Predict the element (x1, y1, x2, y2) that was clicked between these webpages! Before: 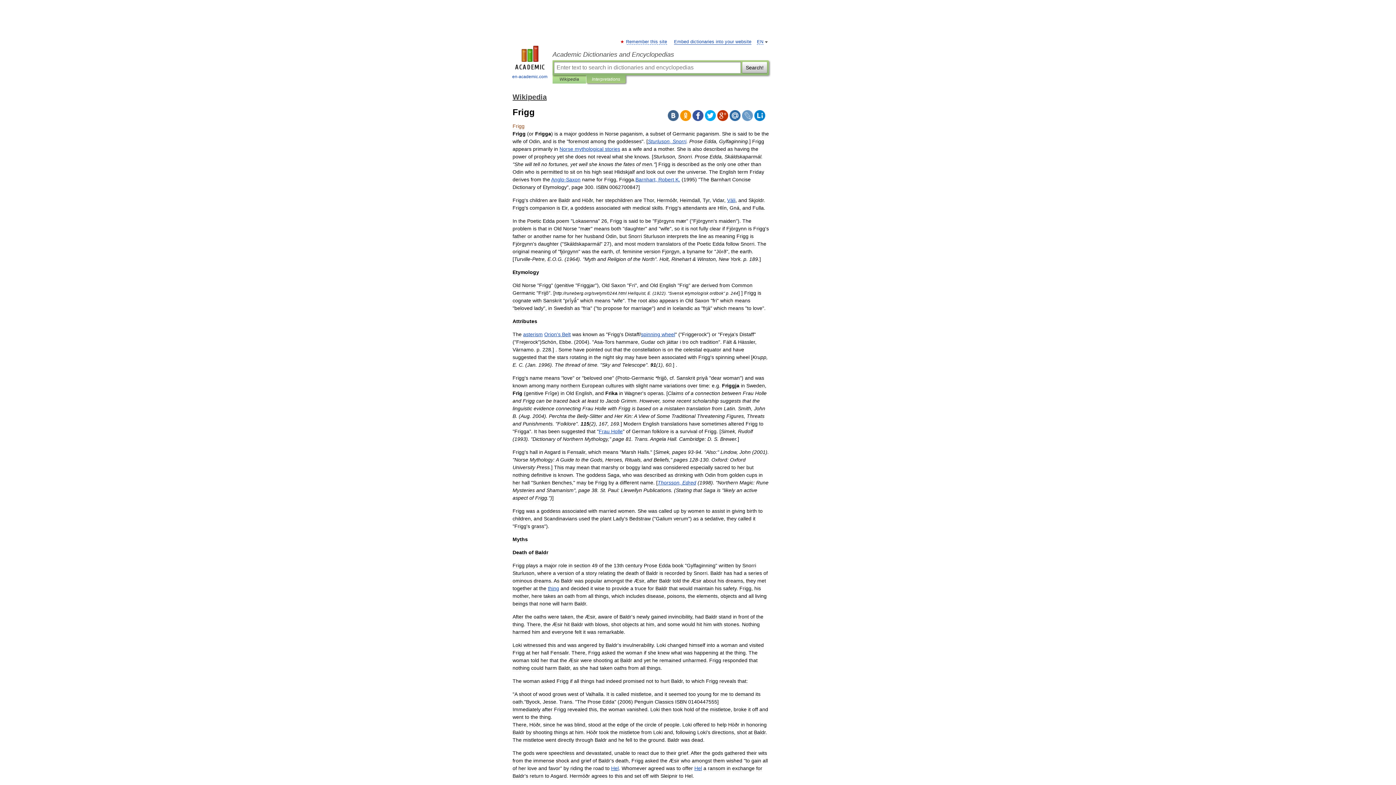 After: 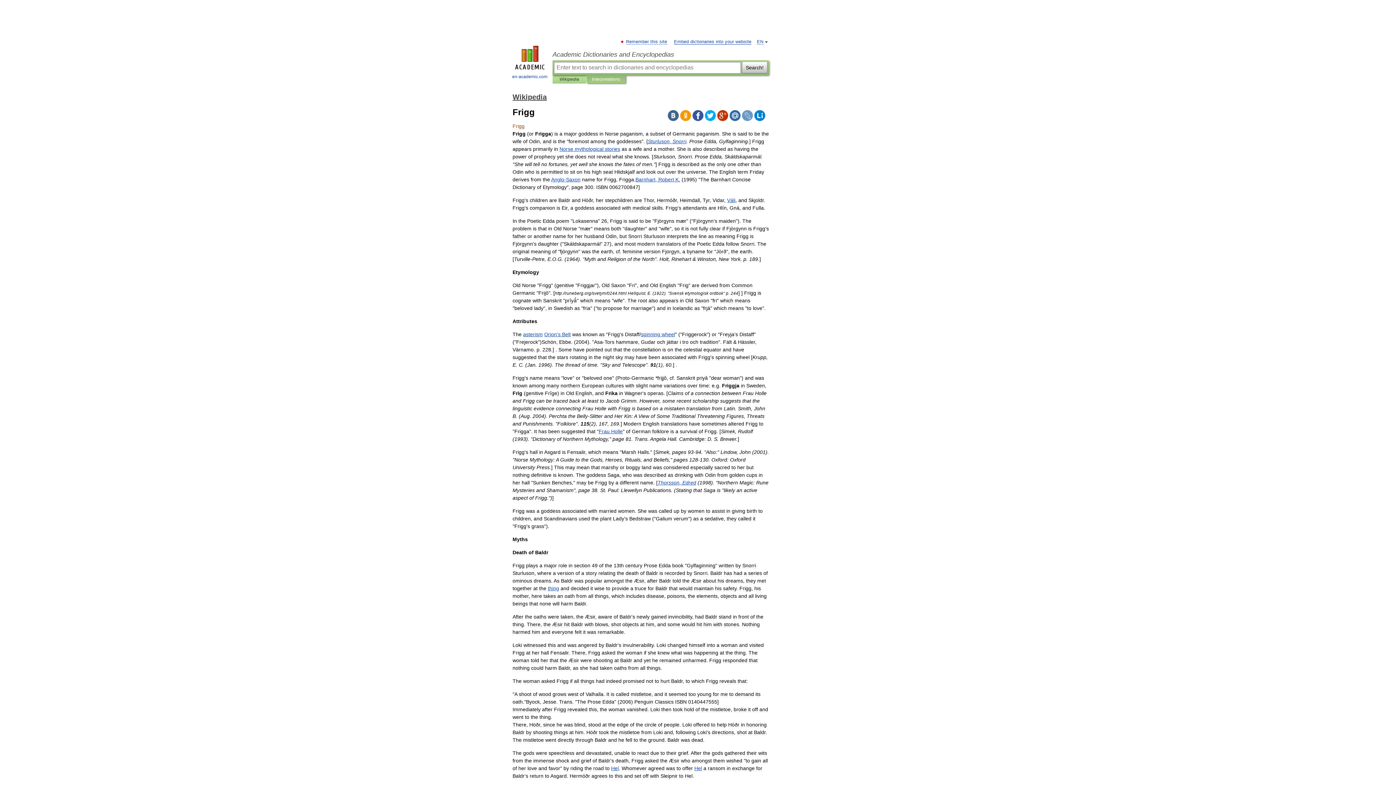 Action: bbox: (692, 110, 703, 121)